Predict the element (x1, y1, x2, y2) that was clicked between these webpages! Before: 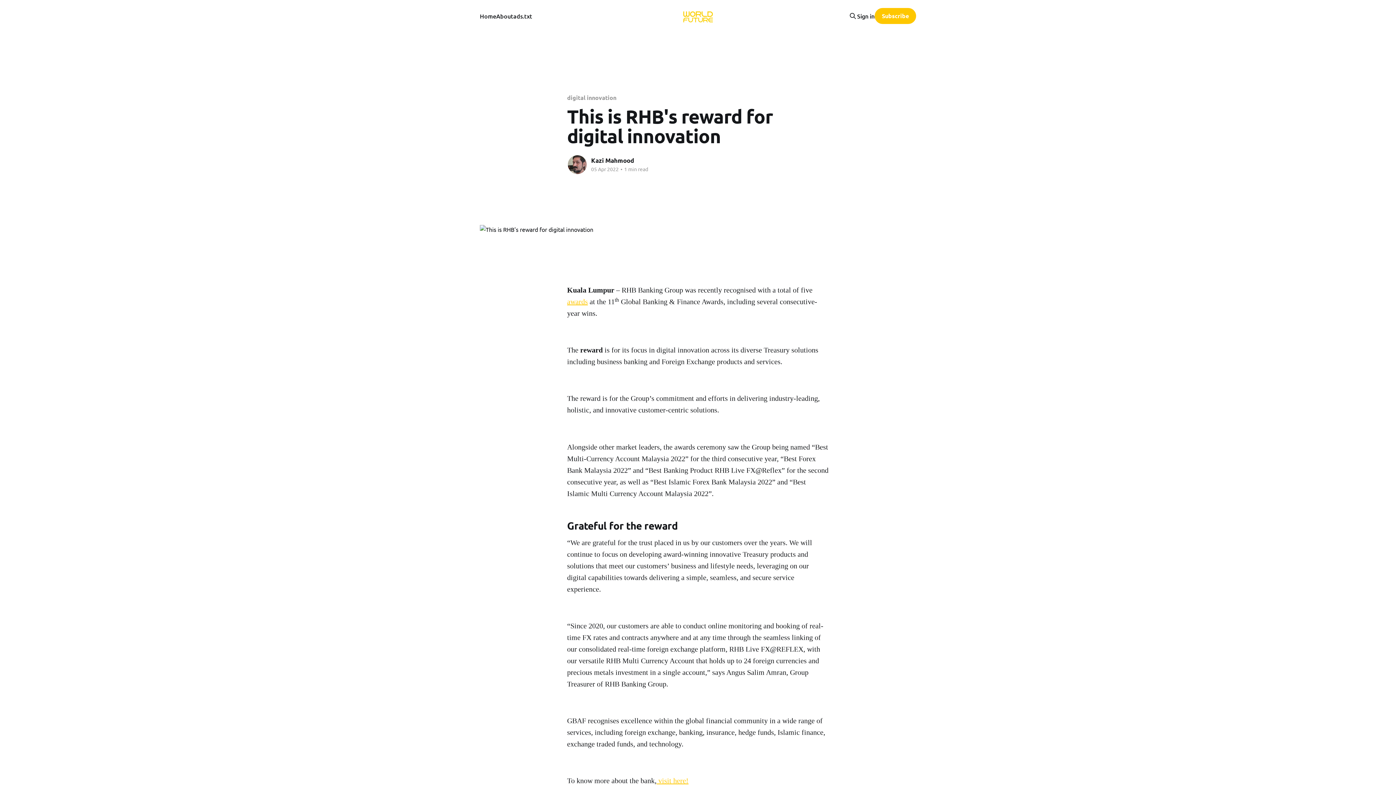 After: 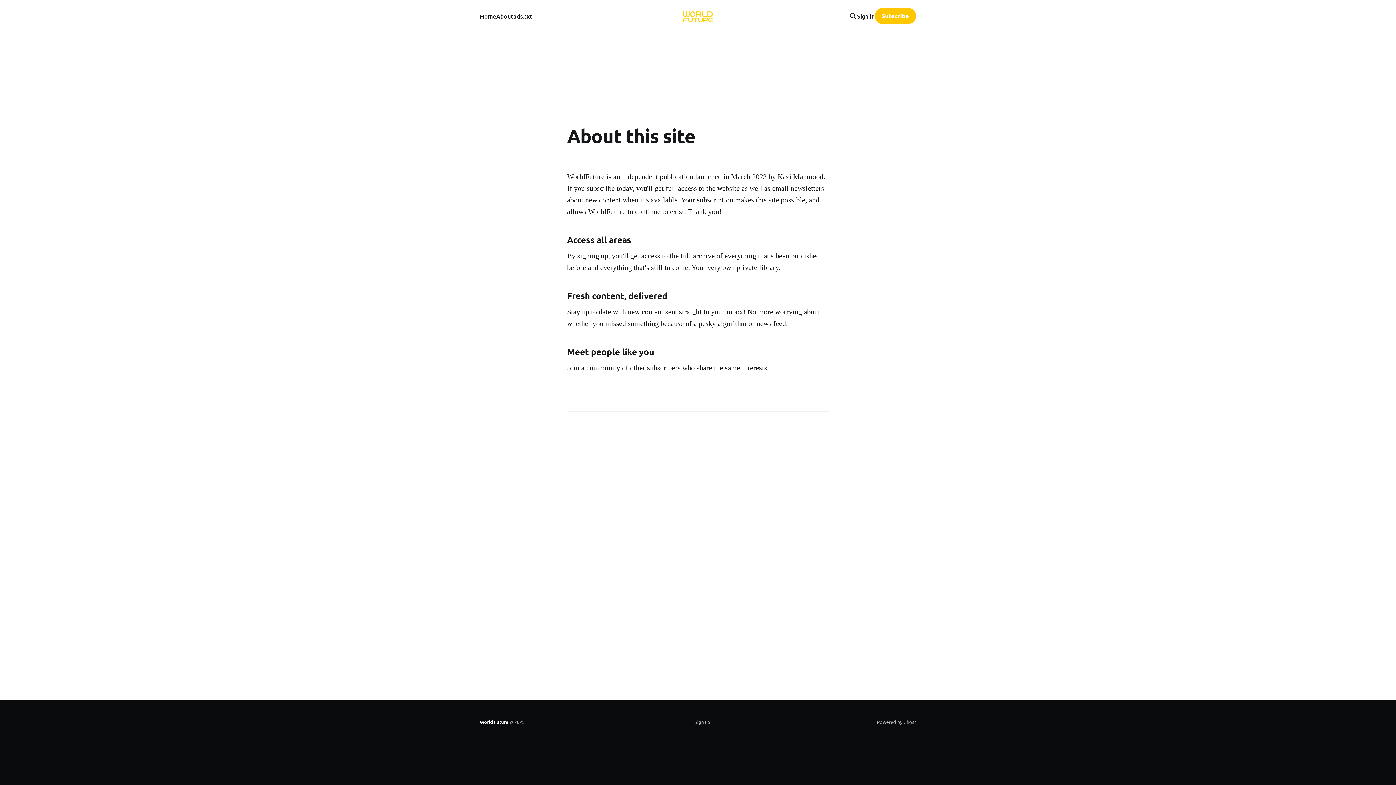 Action: label: About bbox: (496, 11, 513, 21)